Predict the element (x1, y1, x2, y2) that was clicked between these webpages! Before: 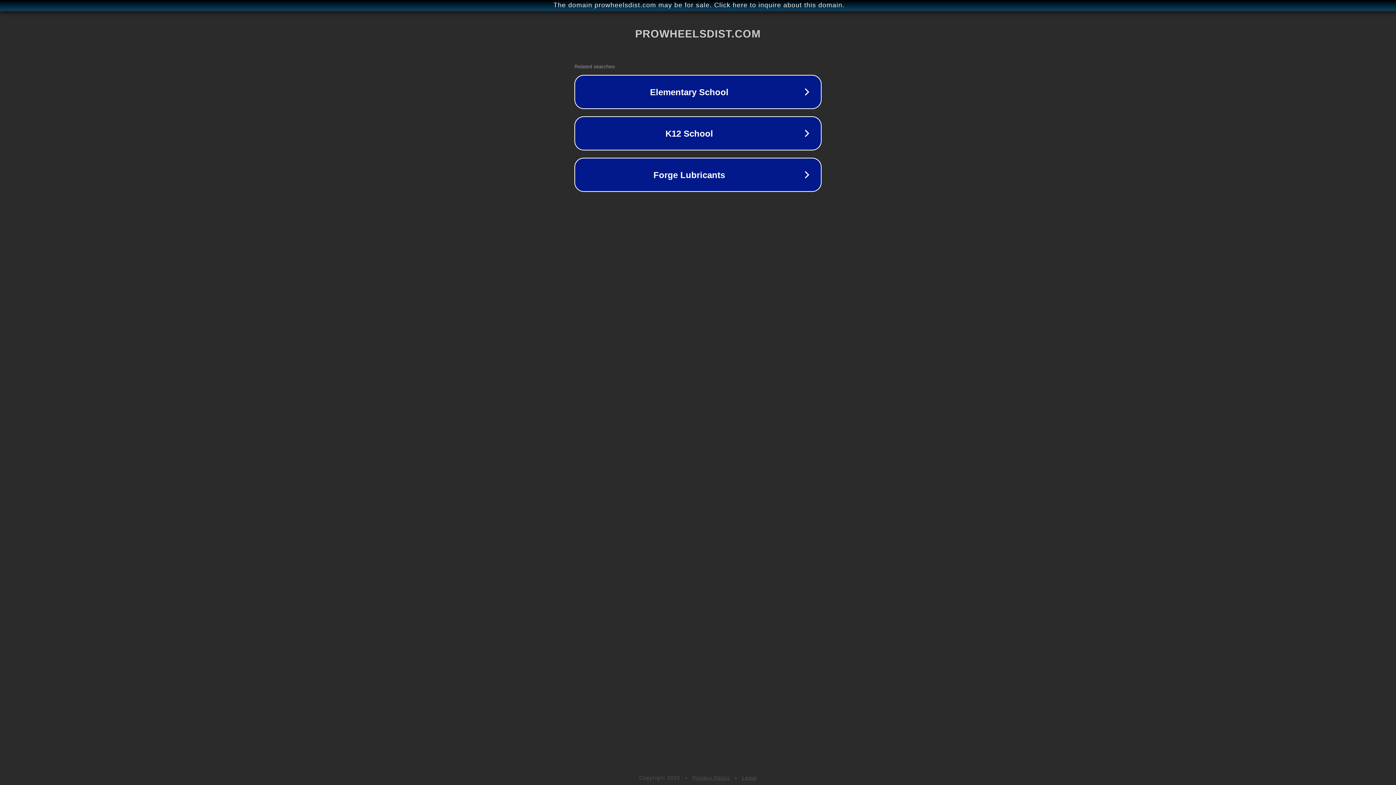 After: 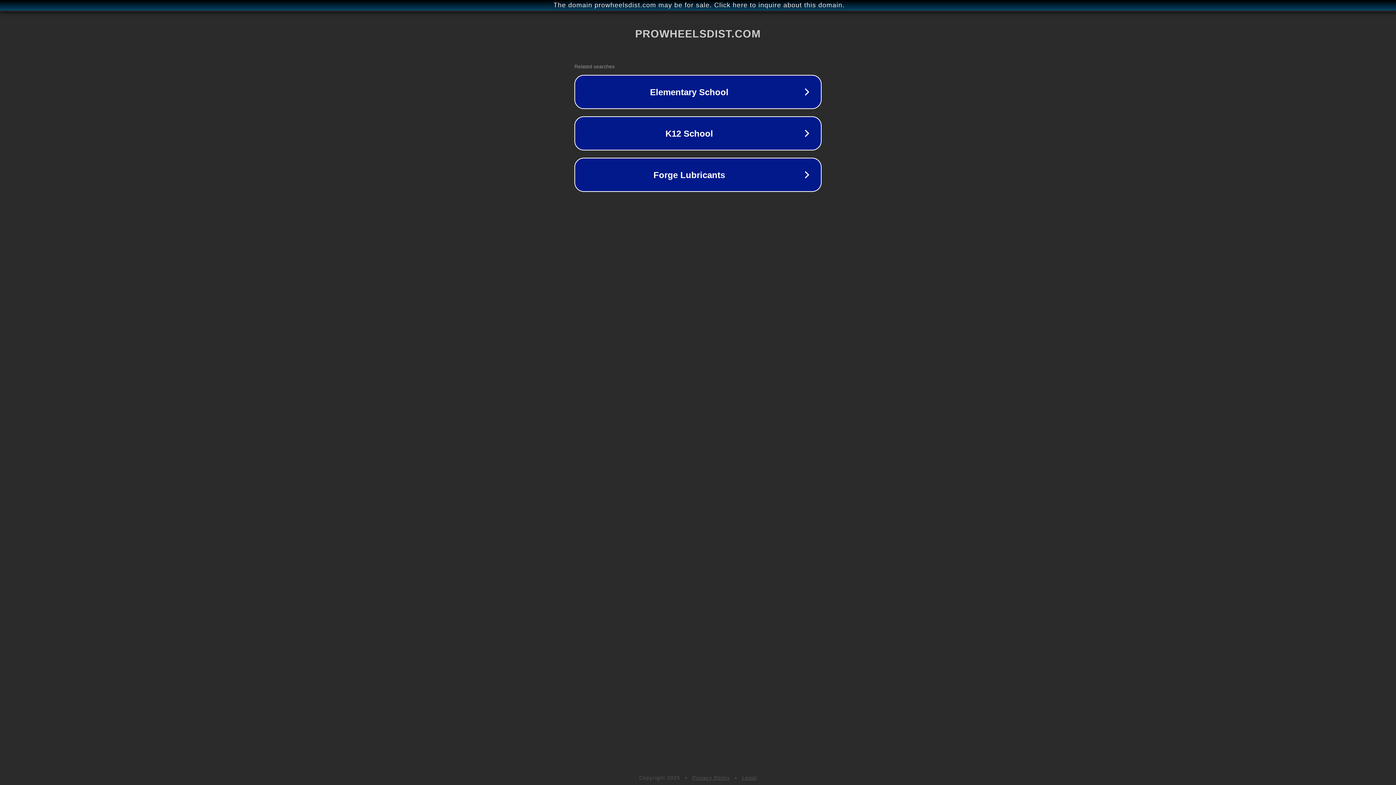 Action: bbox: (742, 775, 757, 781) label: Legal